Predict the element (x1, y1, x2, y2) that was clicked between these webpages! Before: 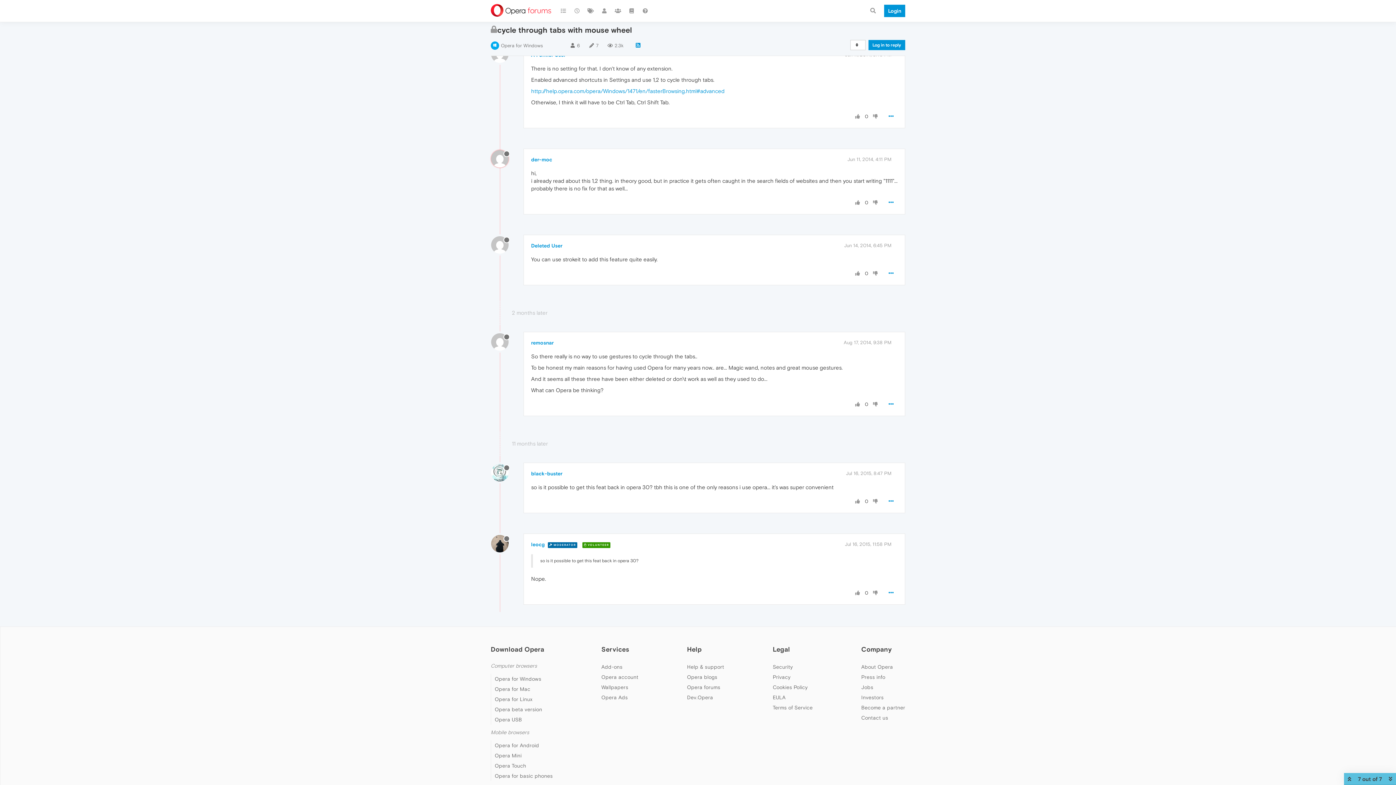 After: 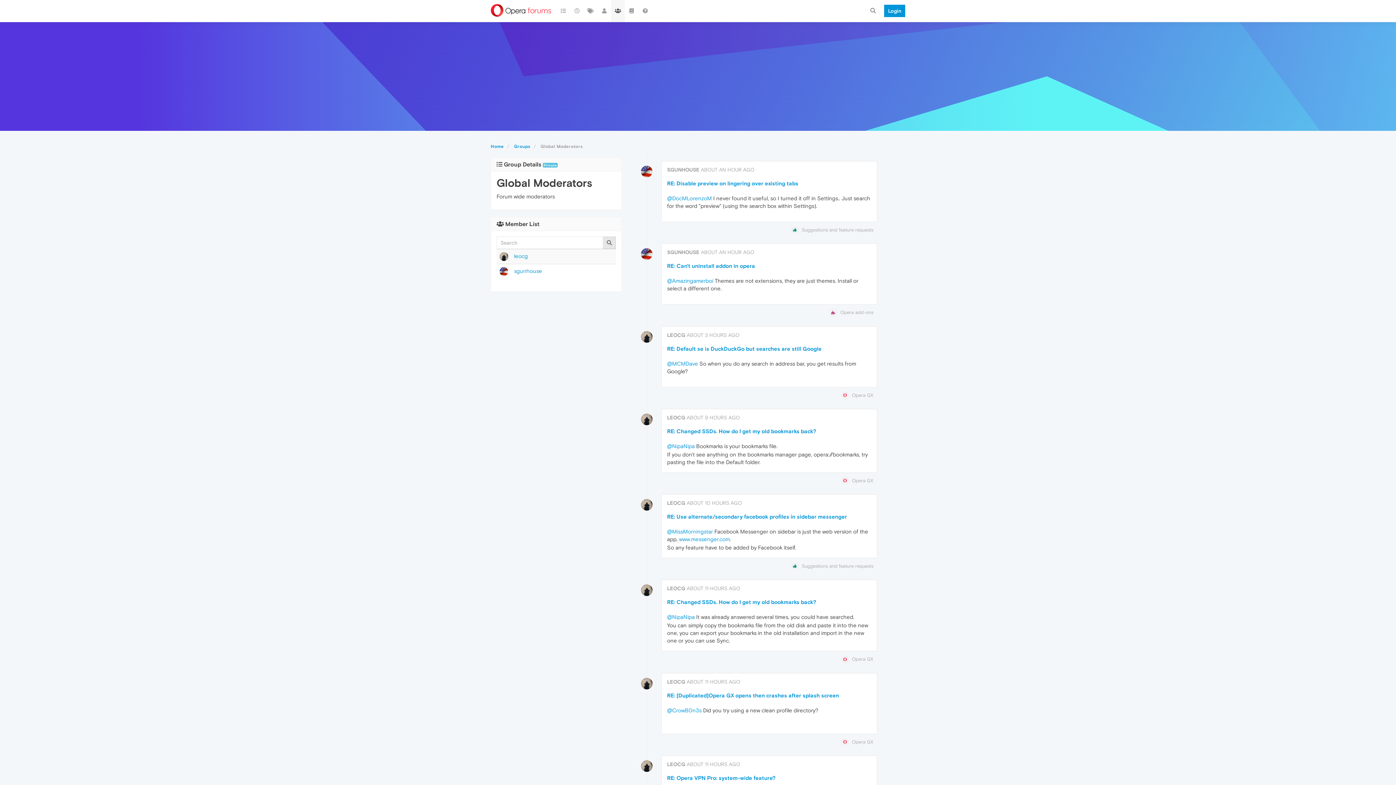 Action: bbox: (546, 541, 579, 547) label:  MODERATOR